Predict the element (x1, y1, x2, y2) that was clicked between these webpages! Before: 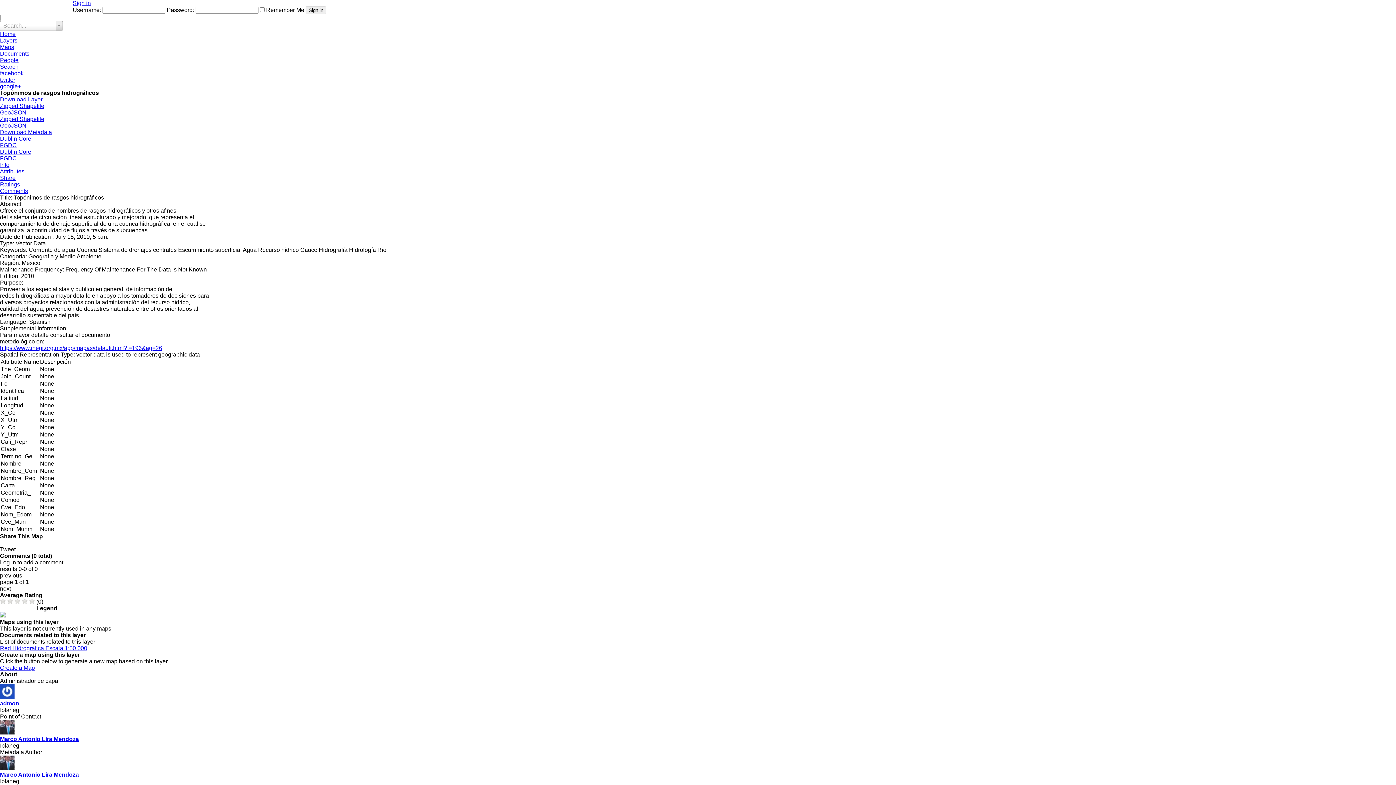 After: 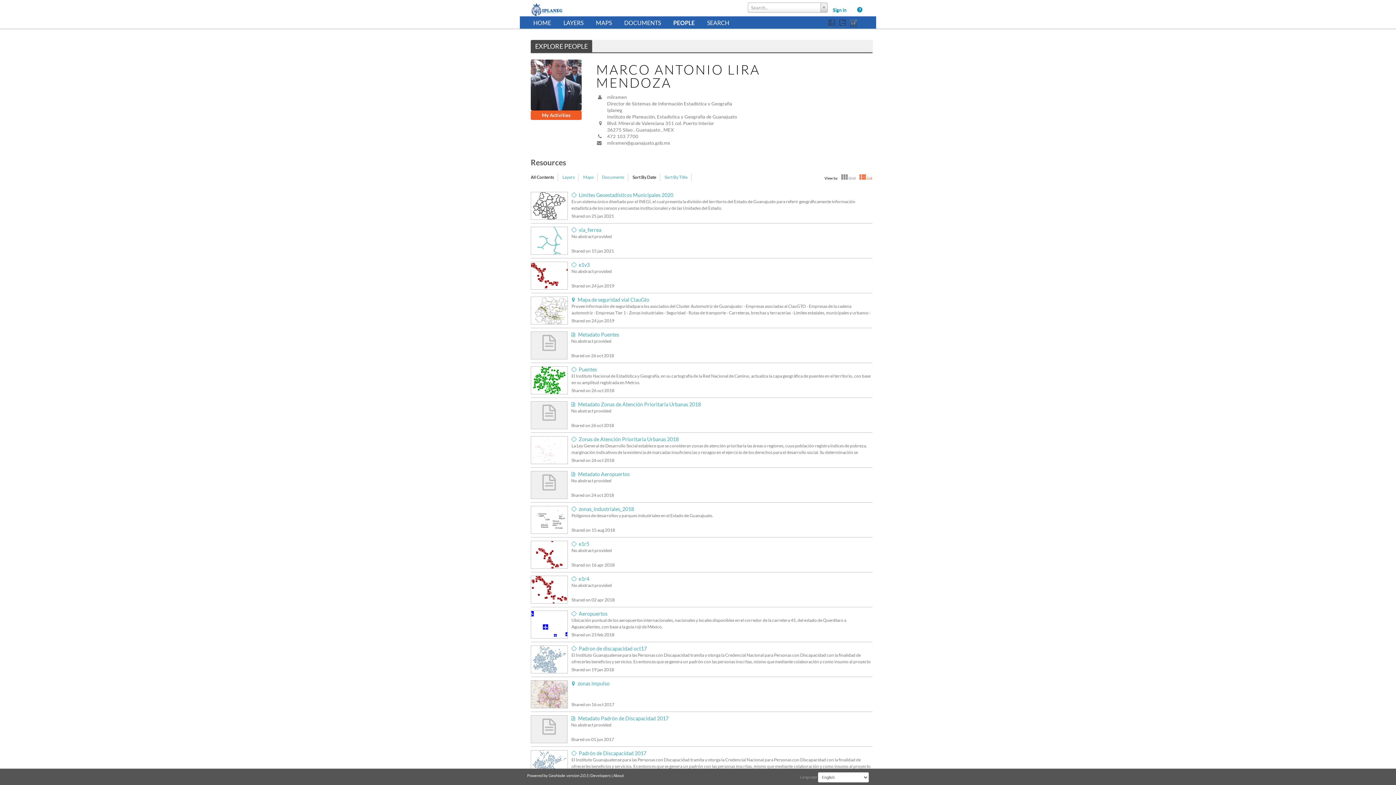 Action: label: Marco Antonio Lira Mendoza bbox: (0, 736, 78, 742)